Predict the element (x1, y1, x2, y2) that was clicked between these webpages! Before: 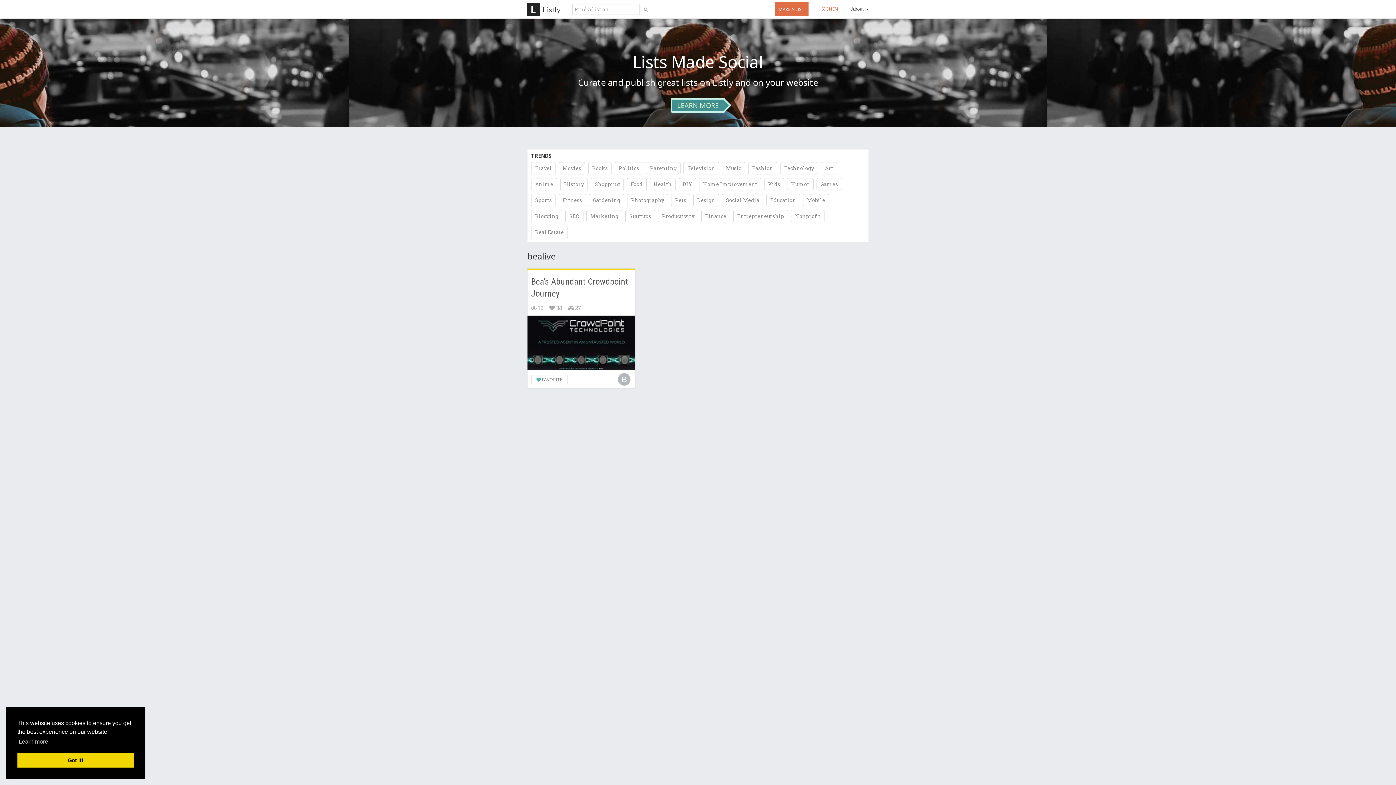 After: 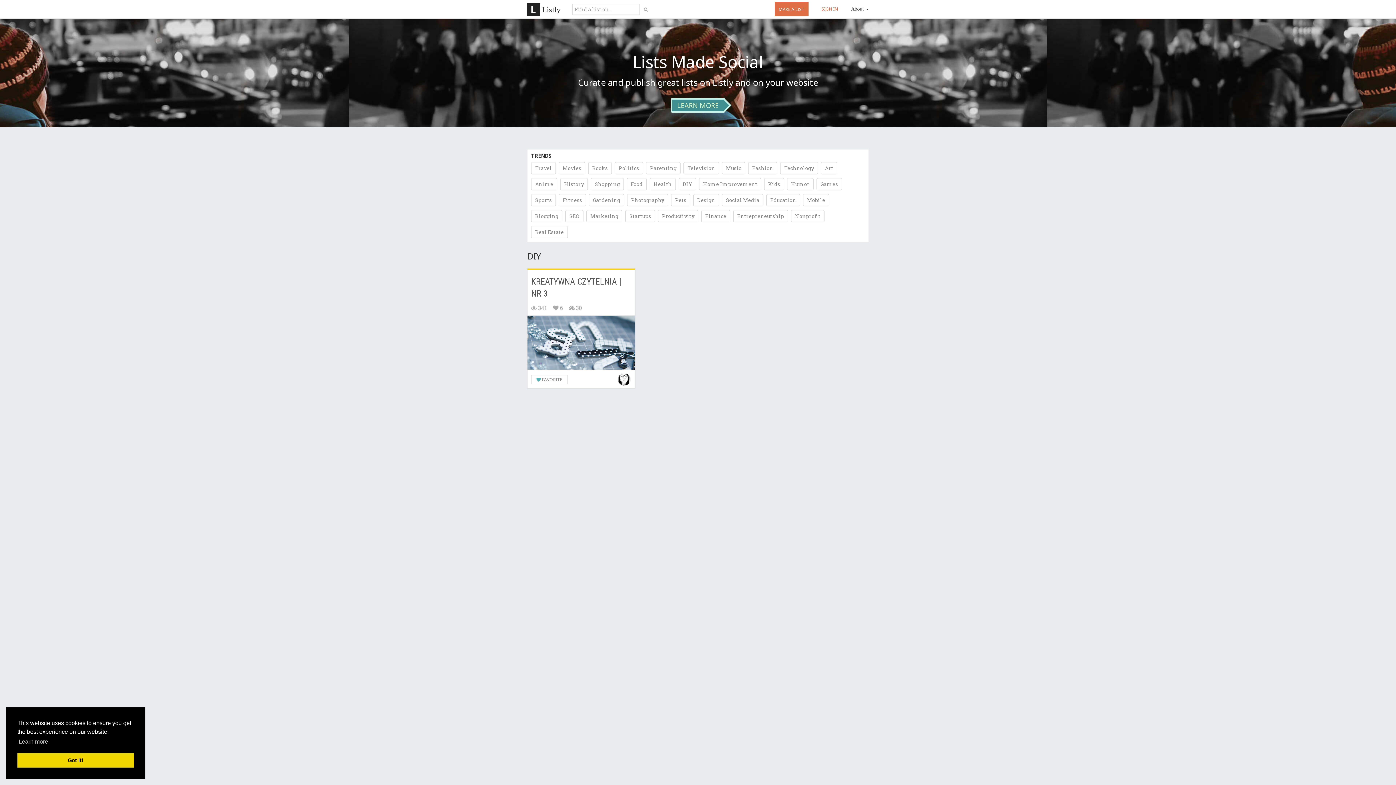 Action: label: DIY bbox: (678, 178, 696, 190)